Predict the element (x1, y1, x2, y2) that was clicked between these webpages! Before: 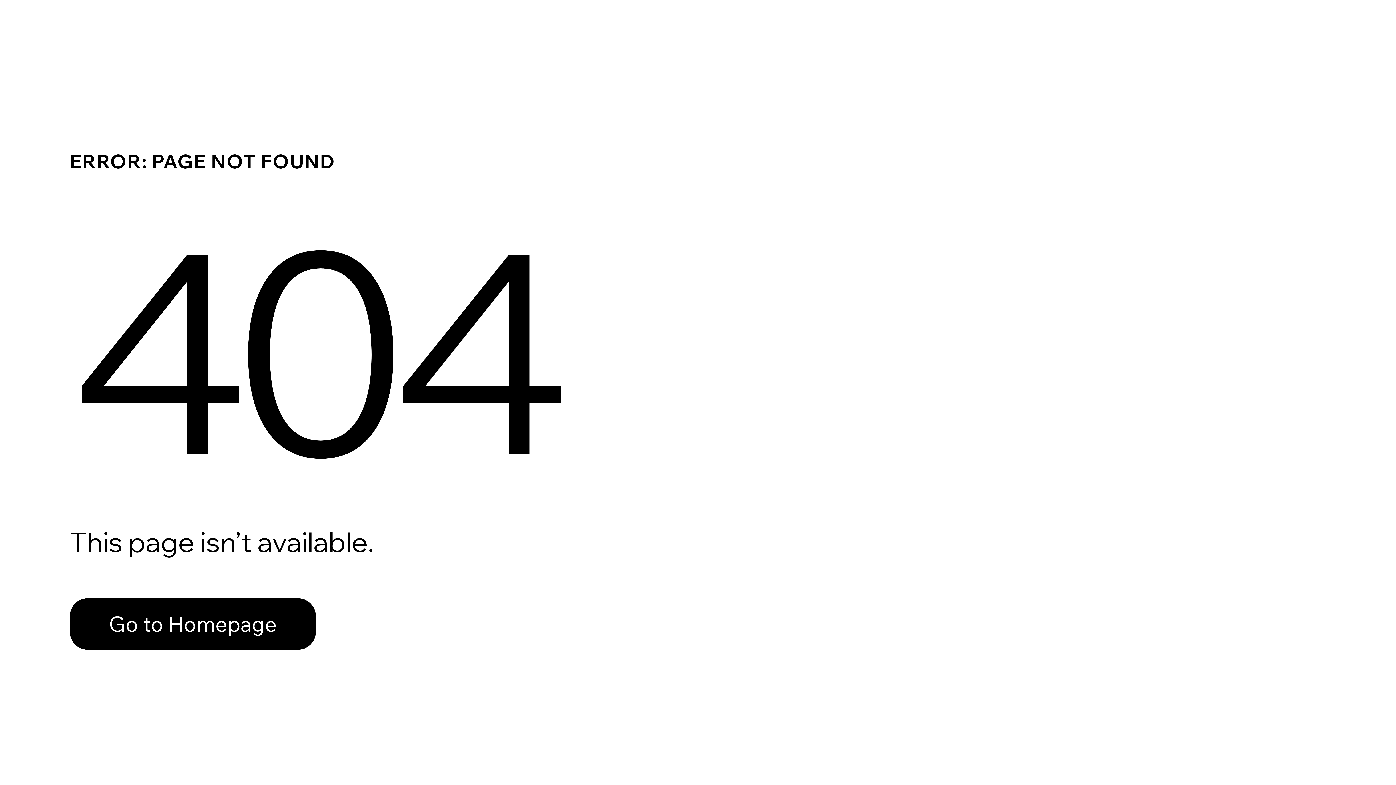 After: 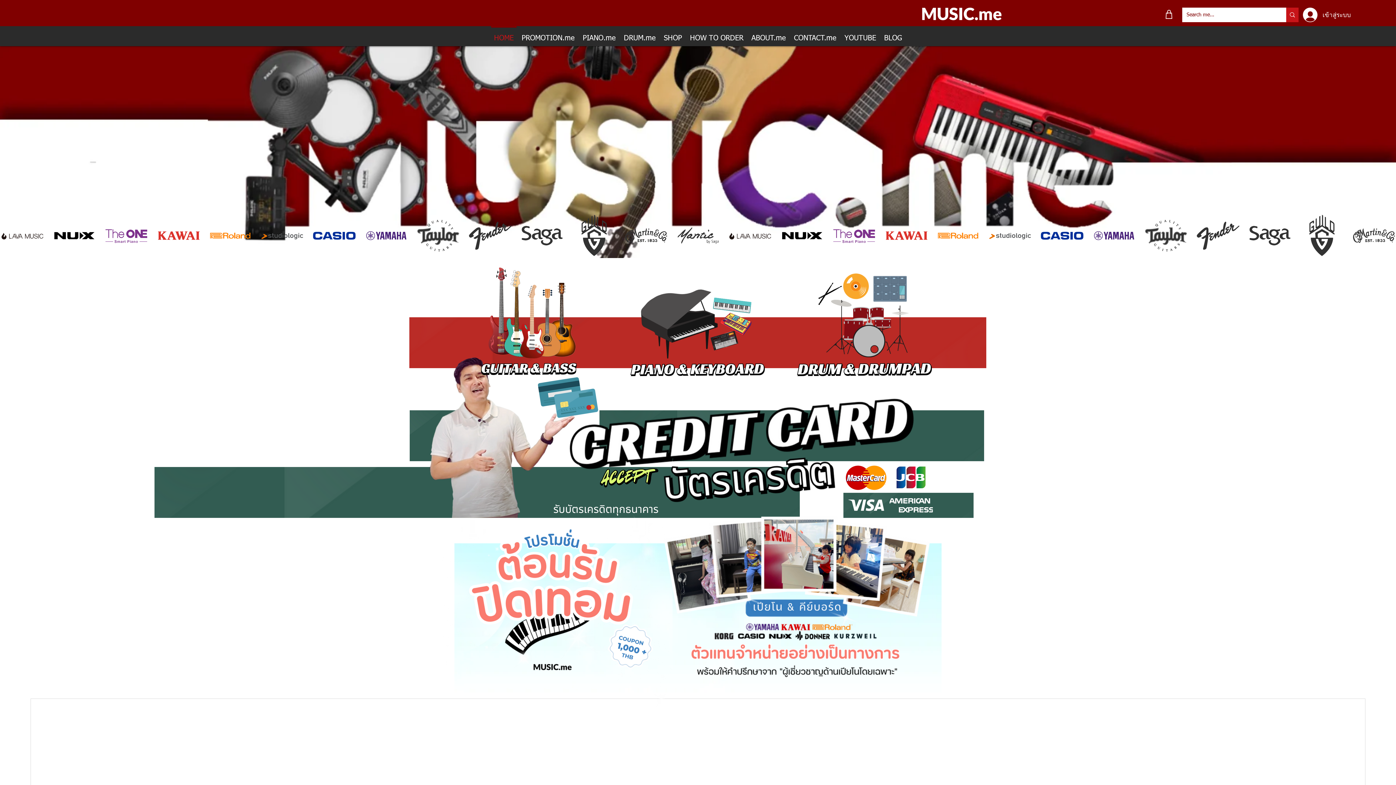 Action: bbox: (69, 582, 768, 659) label: Go to Homepage